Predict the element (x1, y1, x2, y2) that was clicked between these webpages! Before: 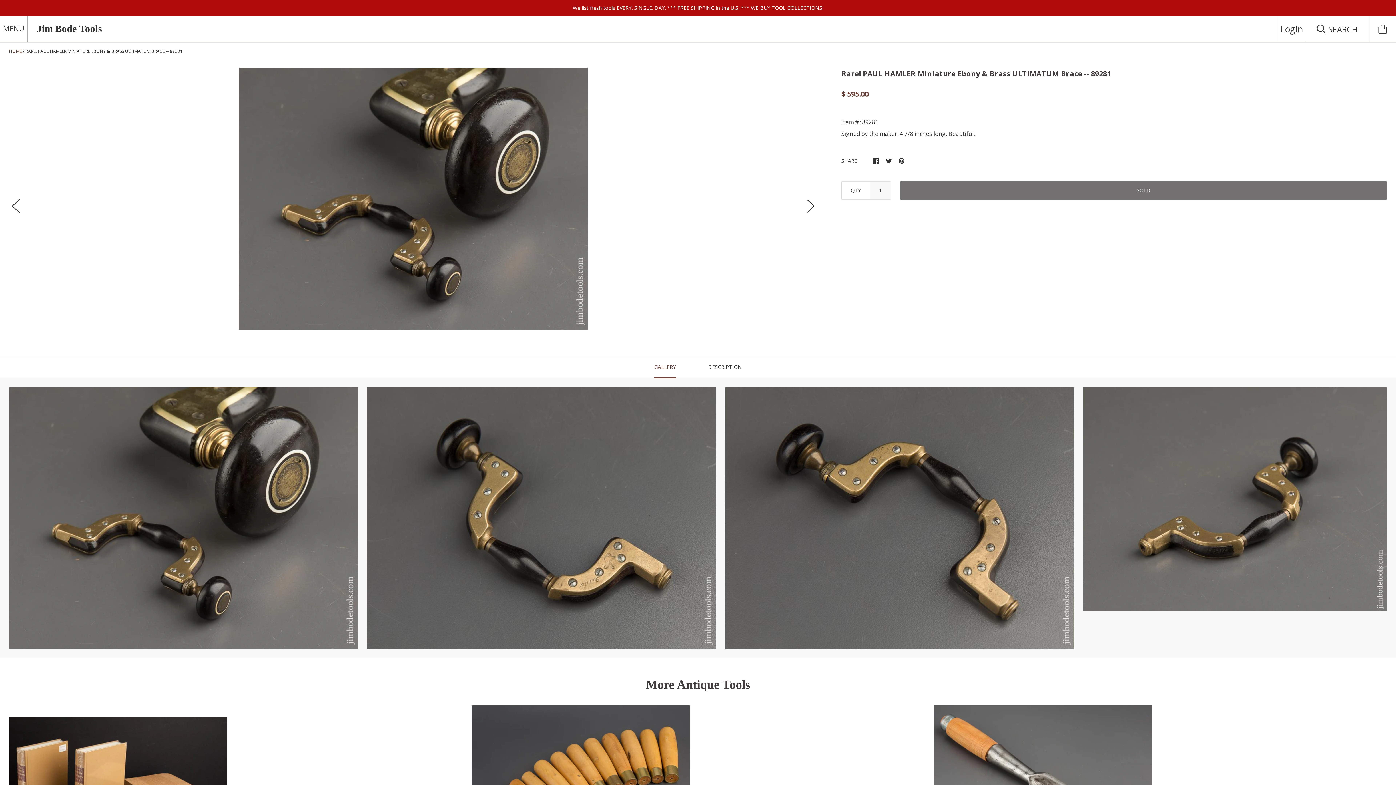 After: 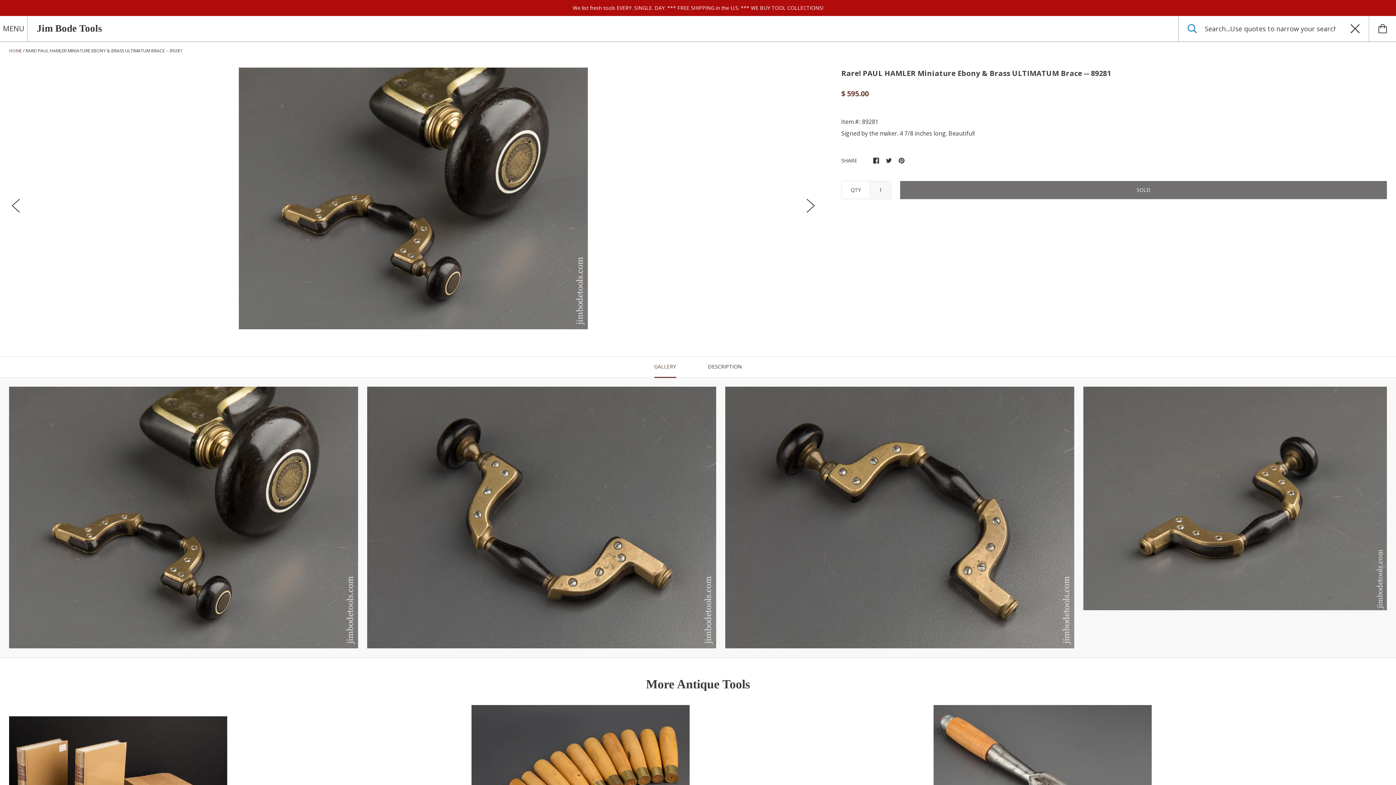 Action: label:  SEARCH bbox: (1305, 16, 1369, 41)